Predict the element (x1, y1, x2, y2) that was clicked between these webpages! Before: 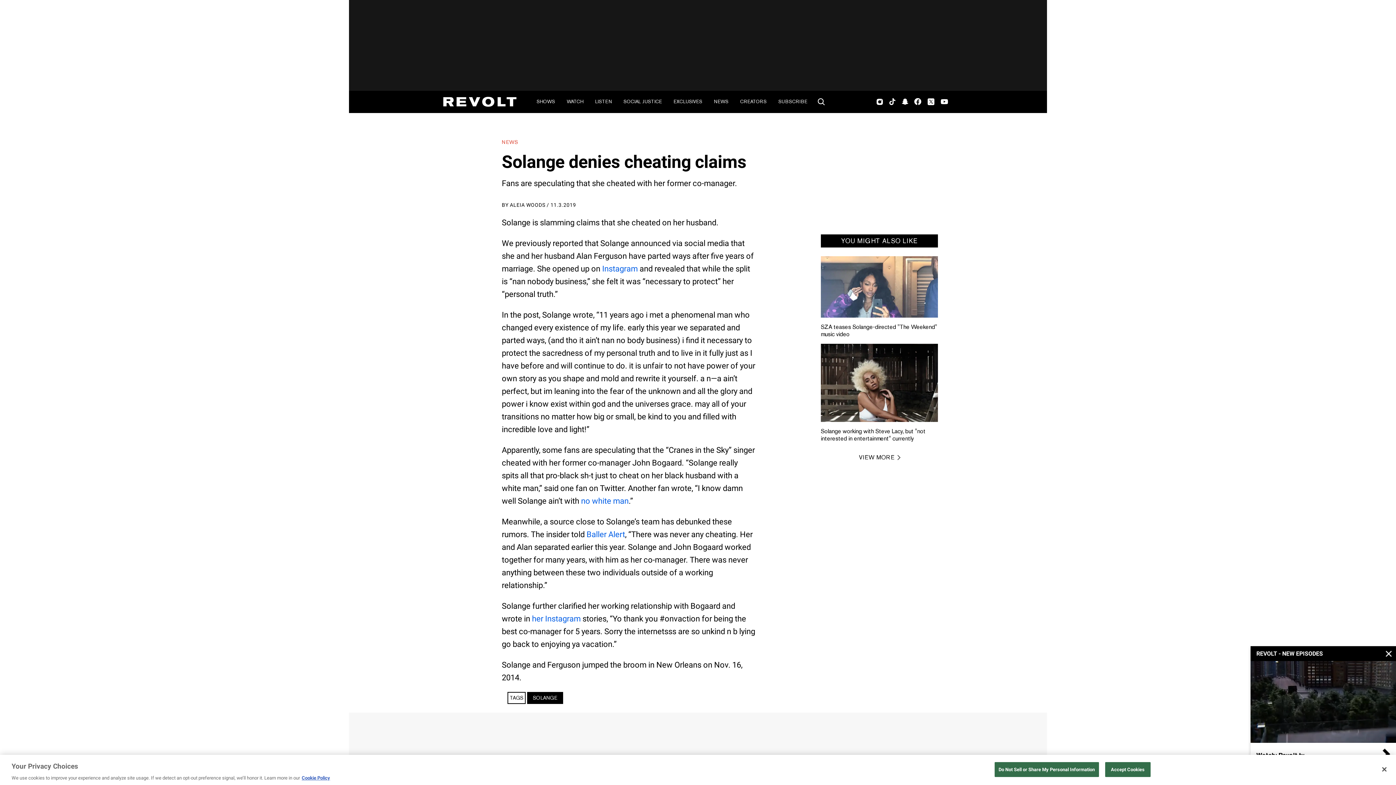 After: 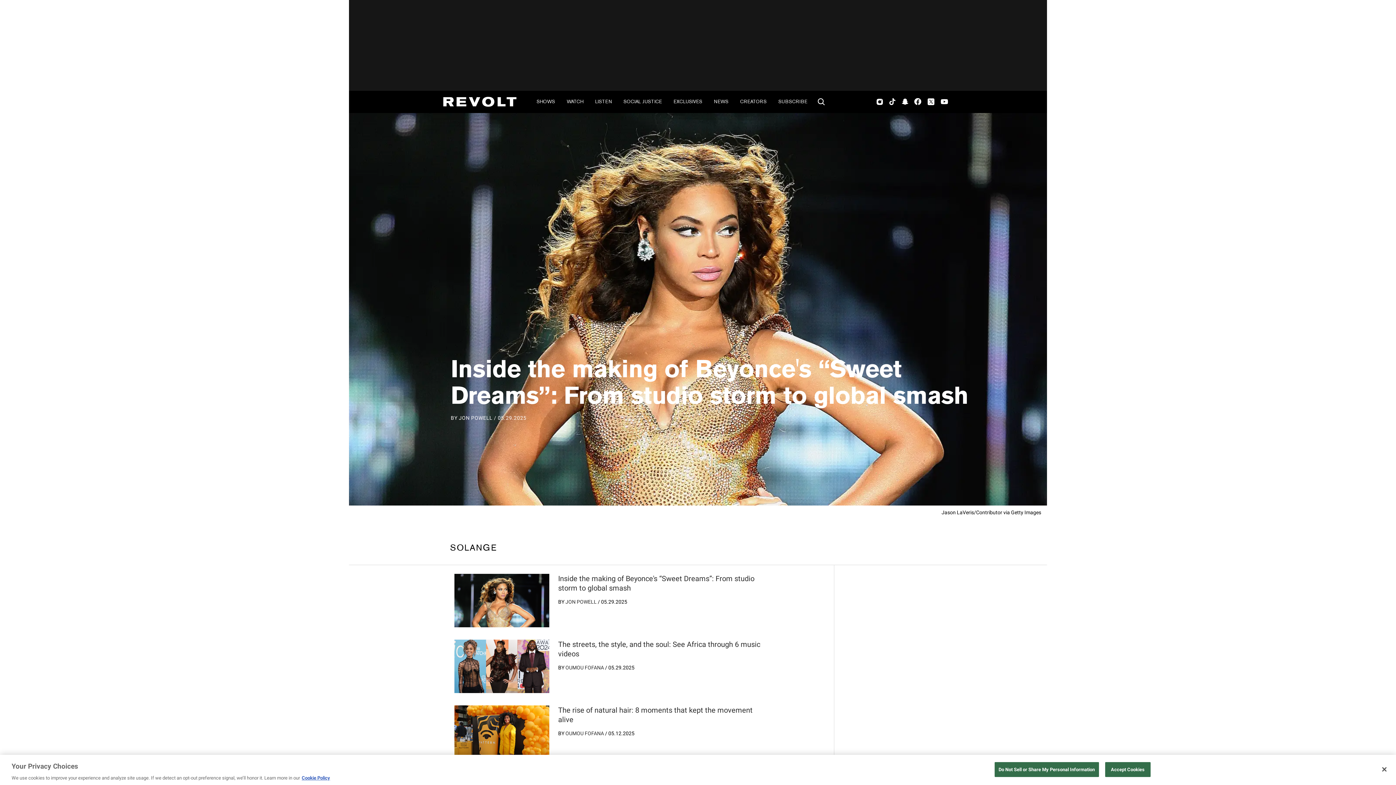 Action: label: SOLANGE bbox: (532, 694, 557, 701)